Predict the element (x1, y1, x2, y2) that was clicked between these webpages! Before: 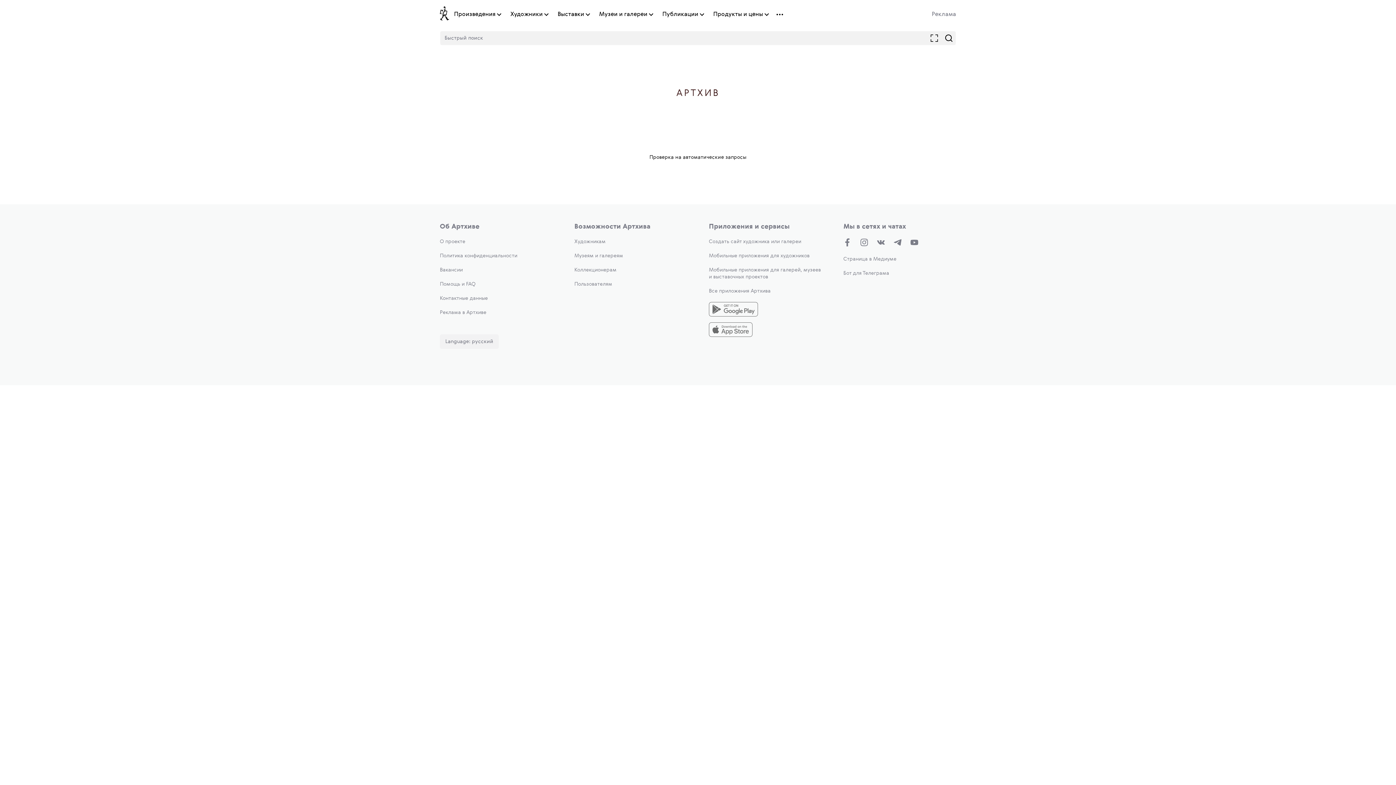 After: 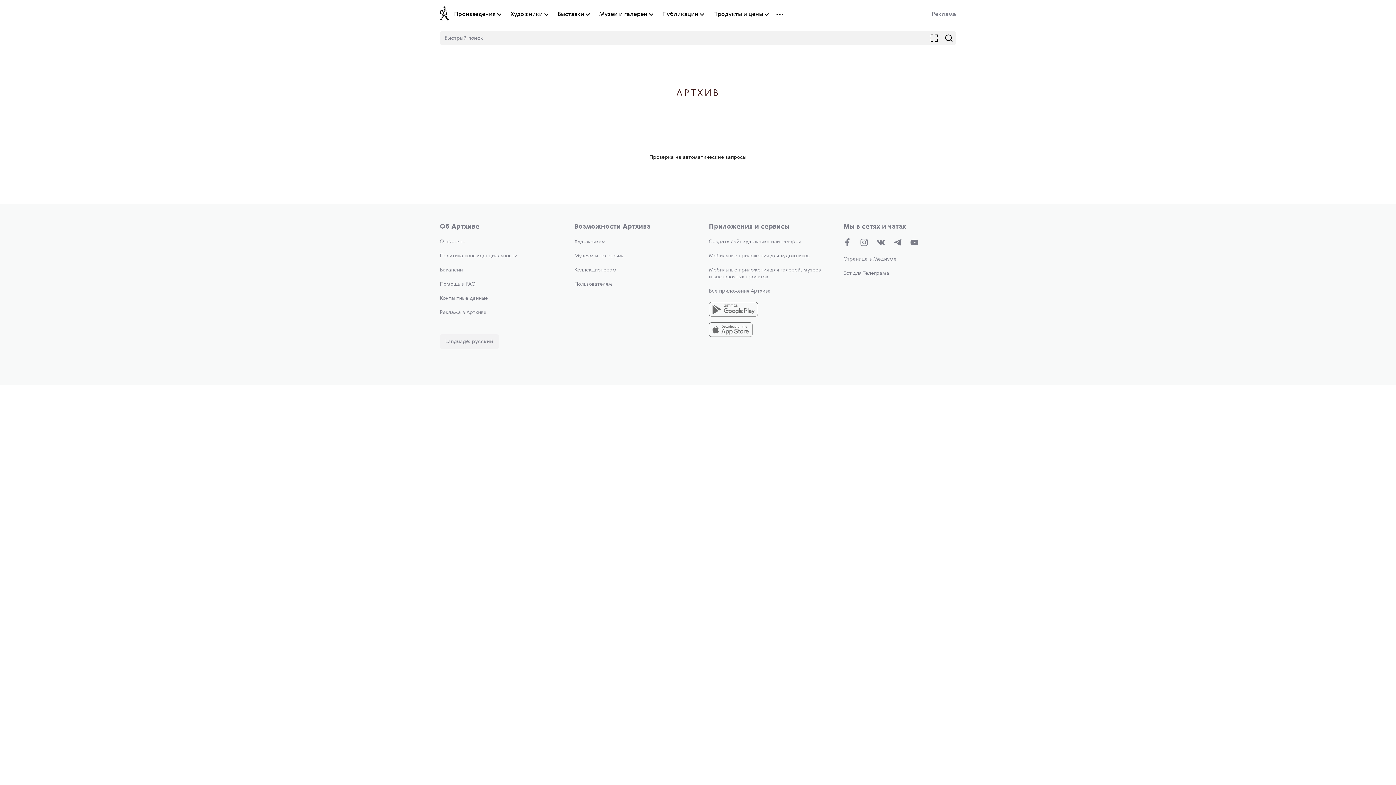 Action: bbox: (574, 239, 605, 244) label: Художникам